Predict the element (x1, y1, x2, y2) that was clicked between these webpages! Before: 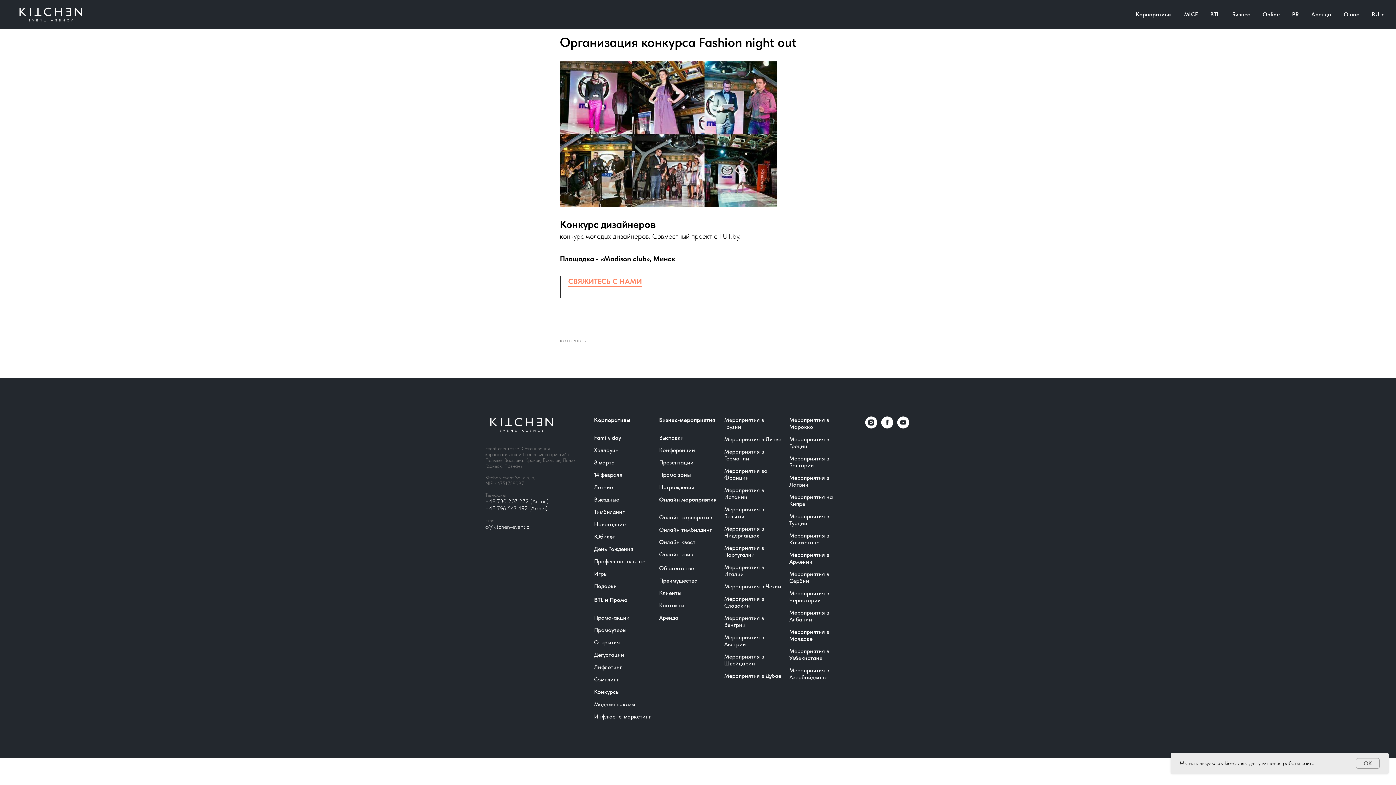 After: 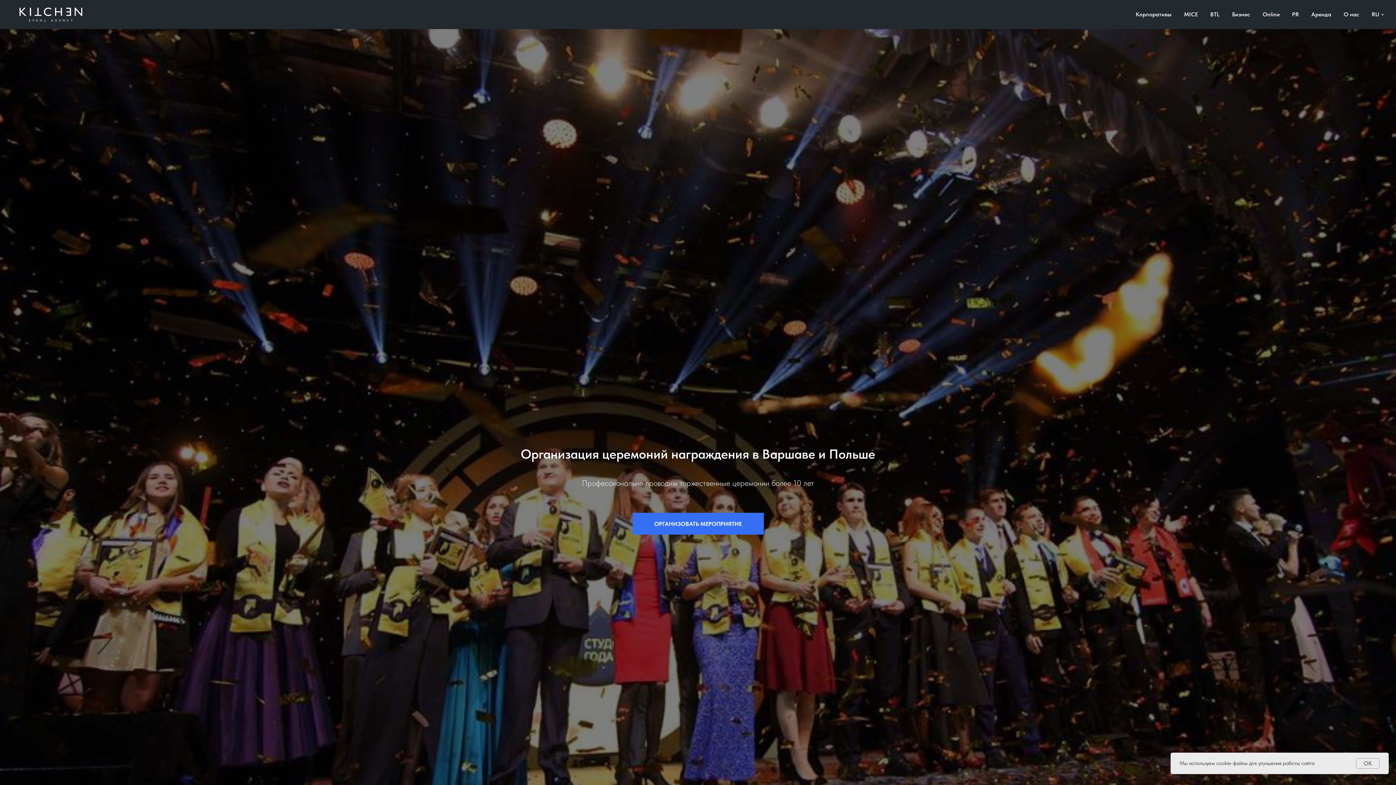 Action: label: Награждения bbox: (659, 484, 694, 490)